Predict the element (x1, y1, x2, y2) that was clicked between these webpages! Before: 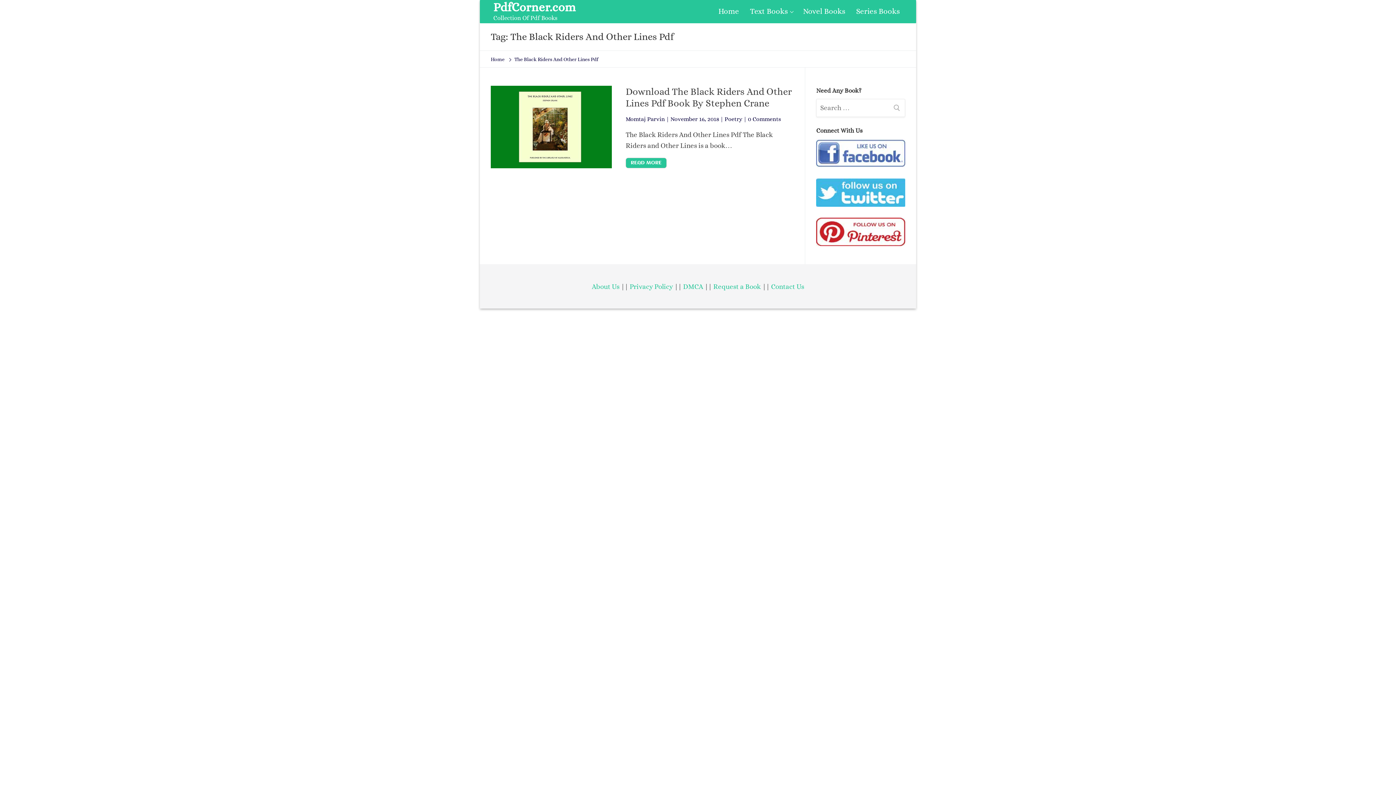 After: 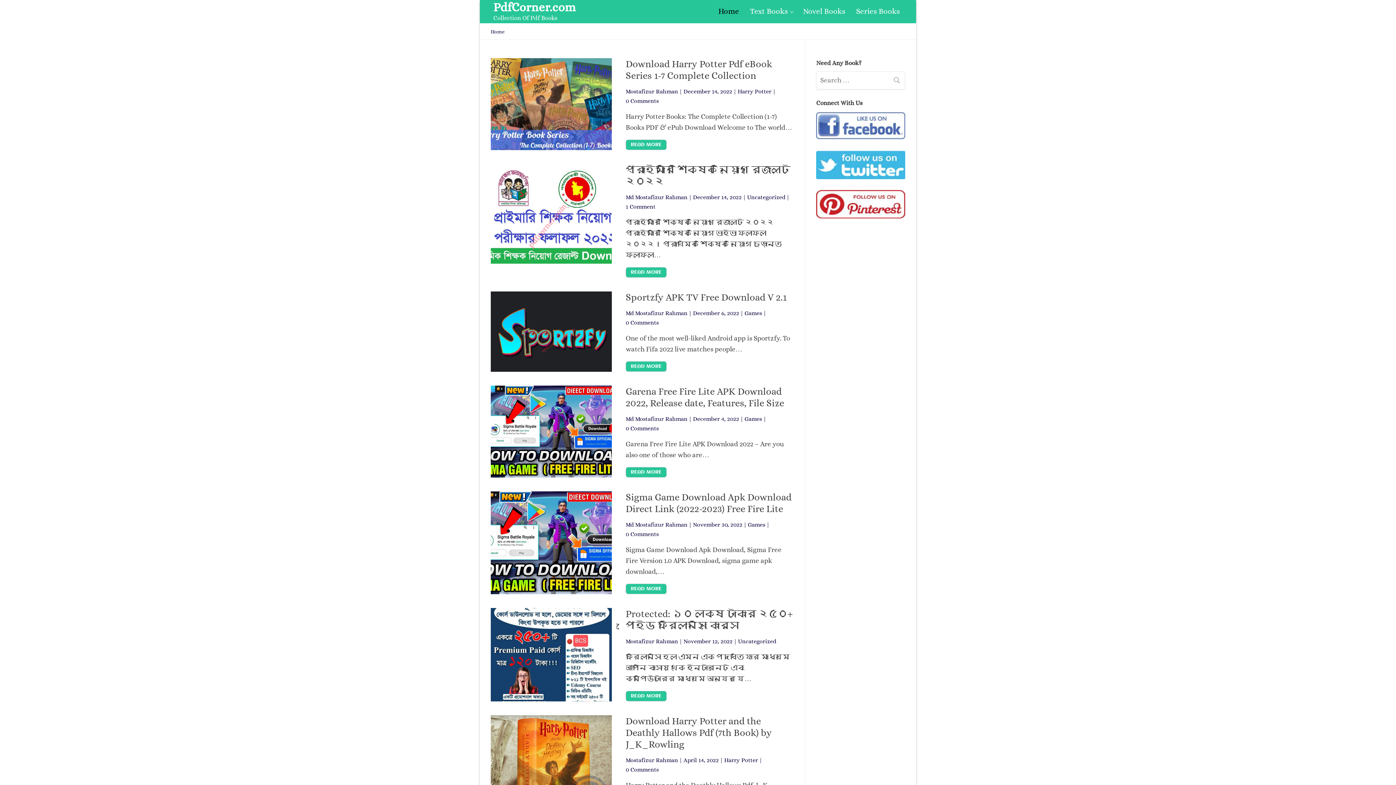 Action: bbox: (493, 0, 576, 14) label: PdfCorner.com